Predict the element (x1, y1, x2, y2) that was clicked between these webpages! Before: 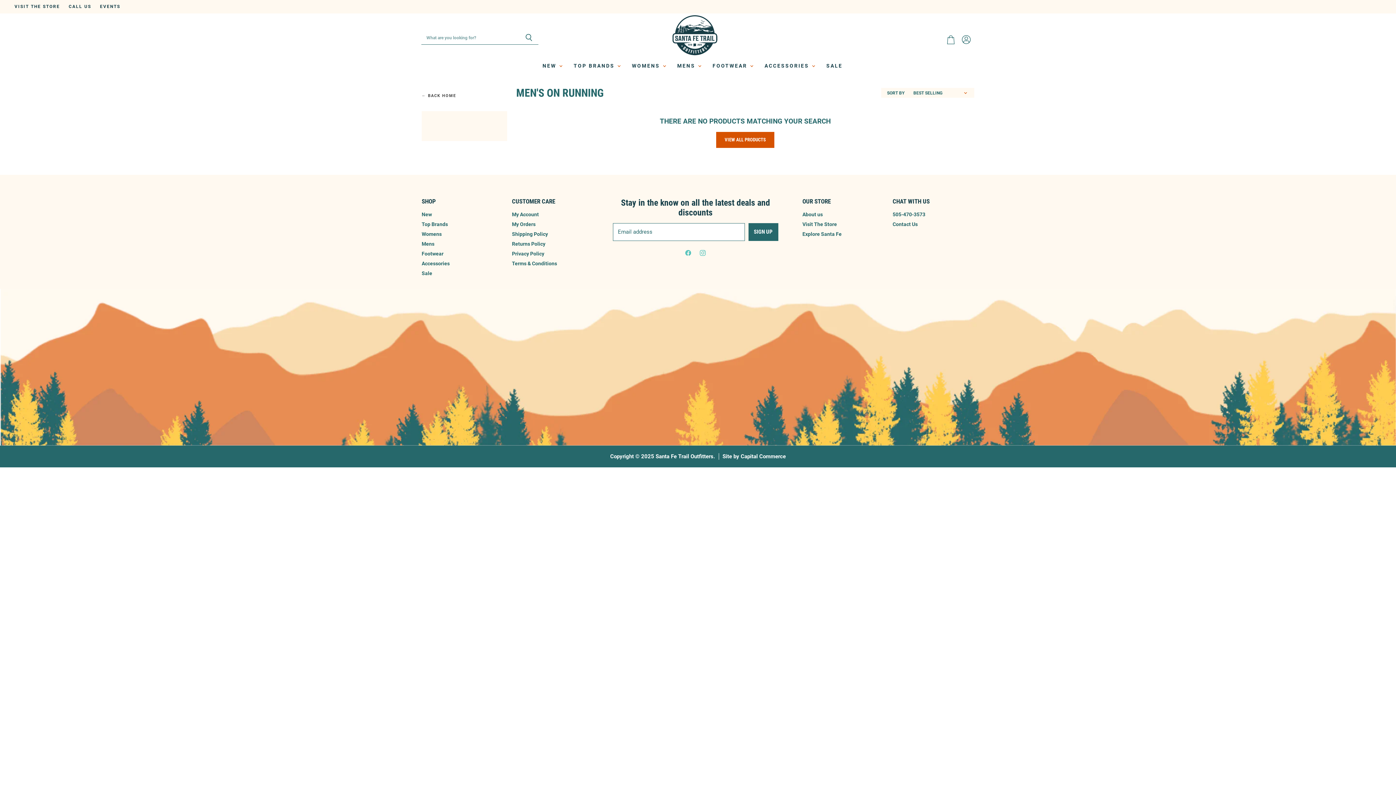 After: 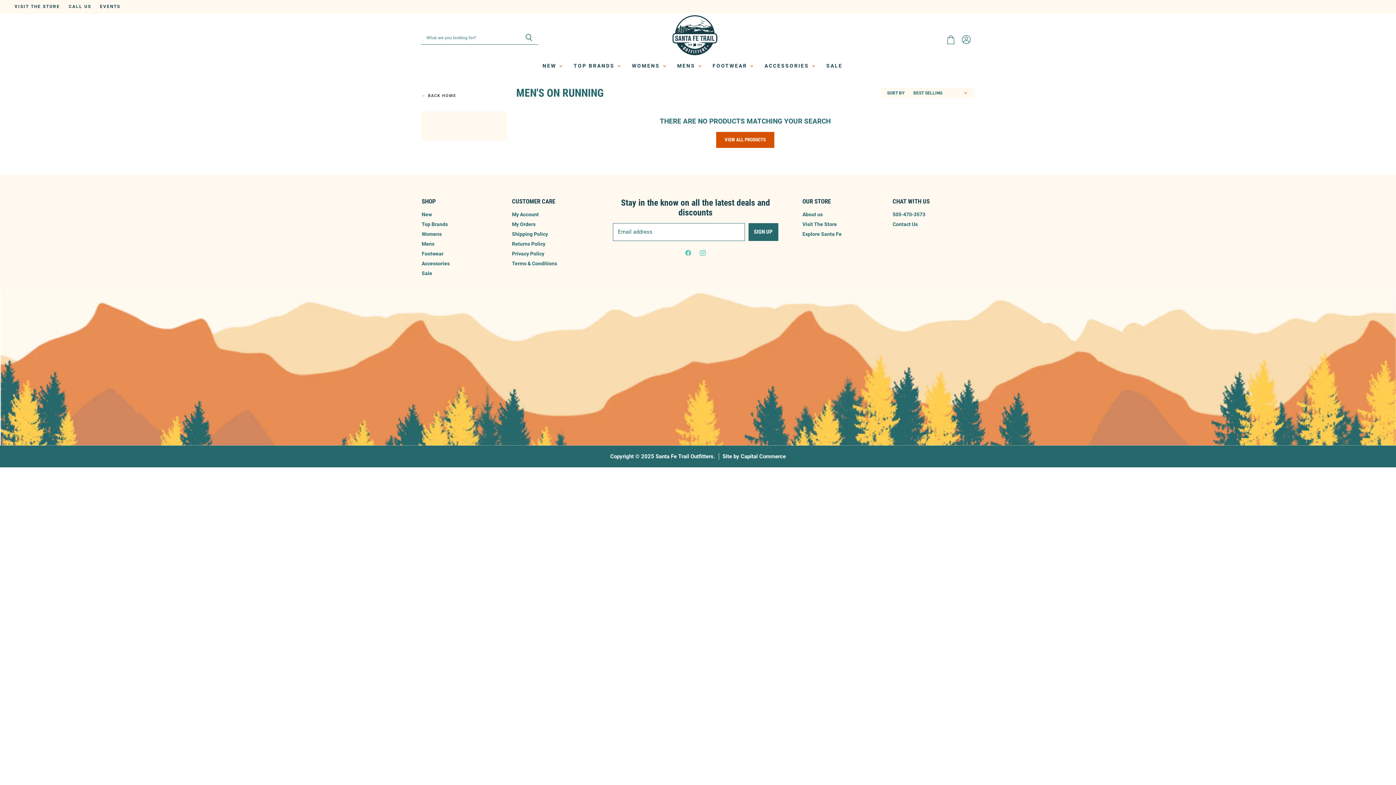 Action: label: Find us on Instagram bbox: (696, 247, 709, 261)